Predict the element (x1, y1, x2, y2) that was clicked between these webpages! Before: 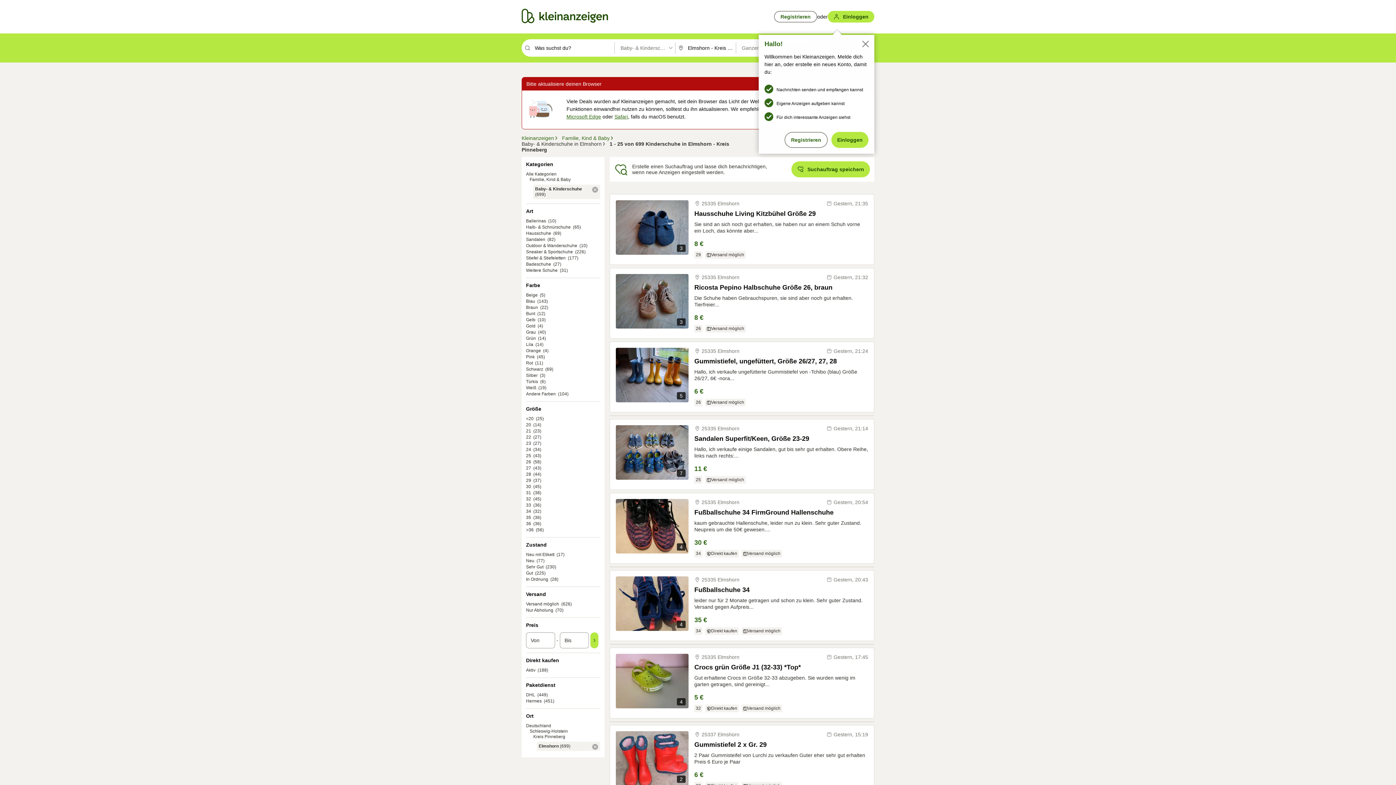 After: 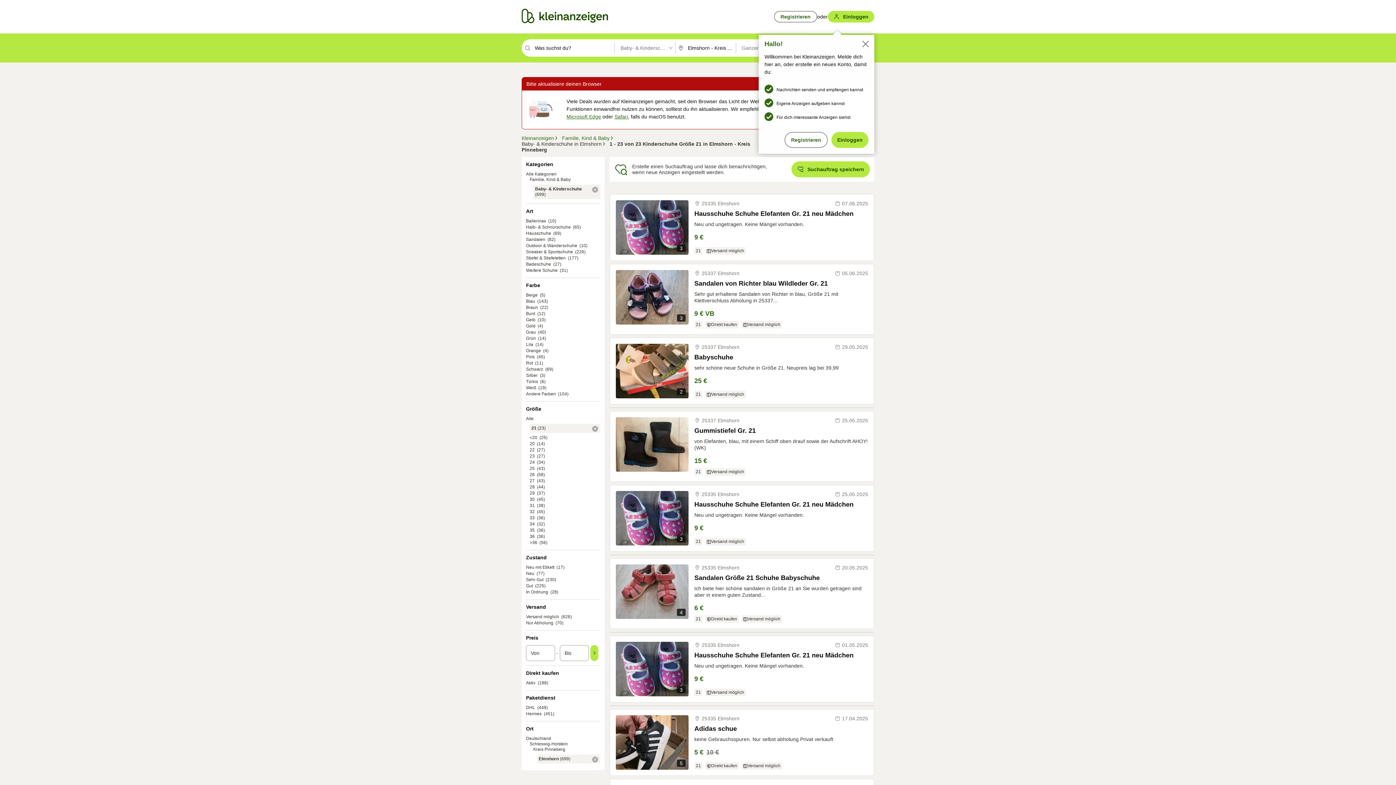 Action: label: 21 bbox: (526, 428, 531, 433)